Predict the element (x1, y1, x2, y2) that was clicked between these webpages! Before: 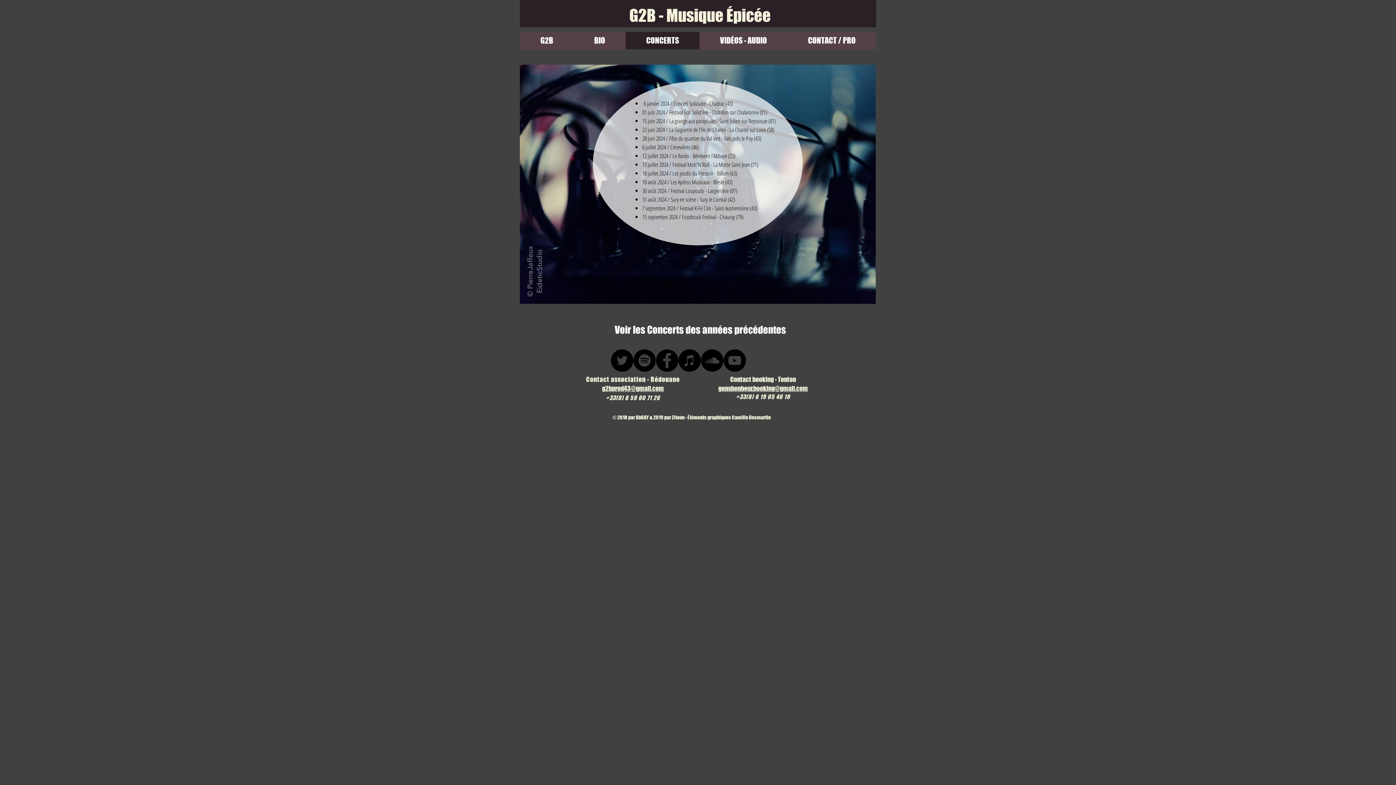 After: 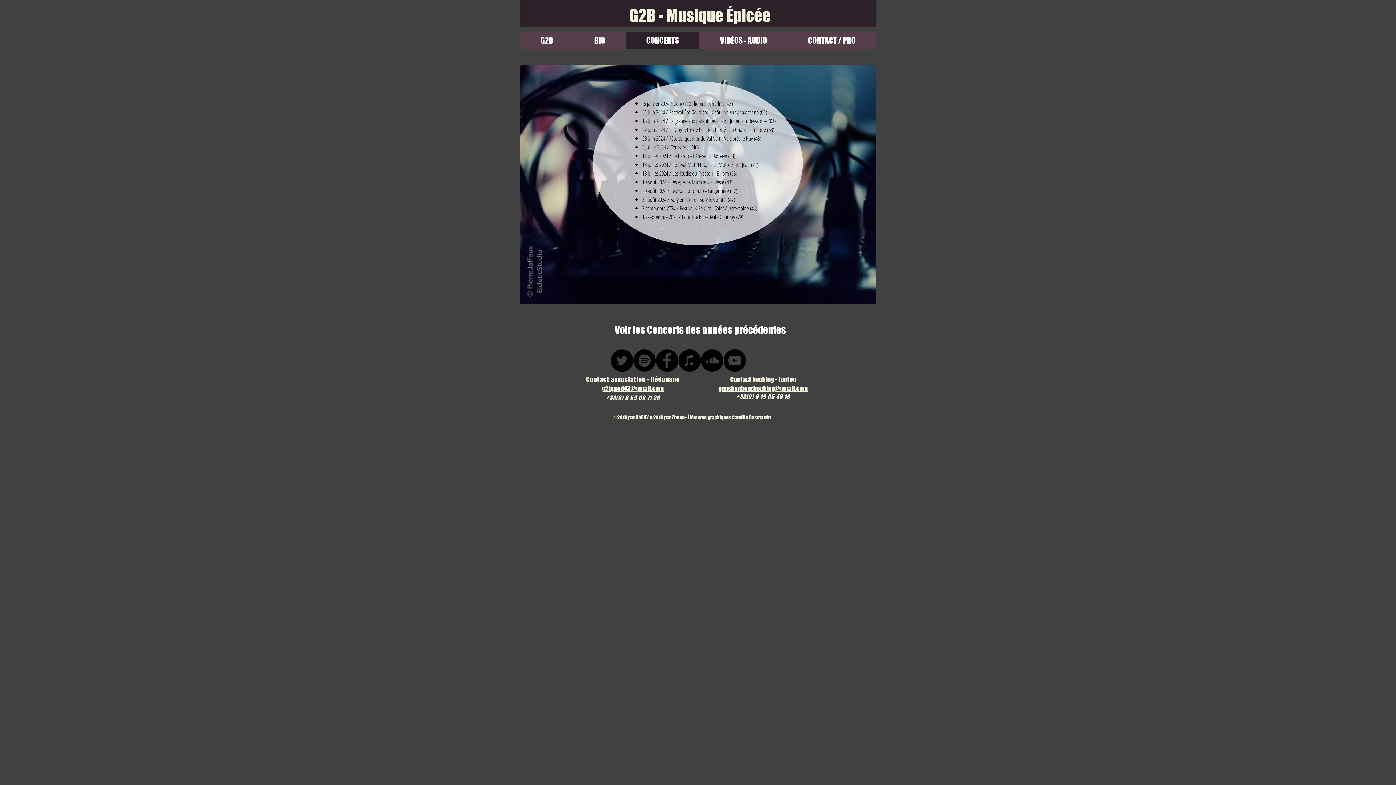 Action: label: Facebook - Black Circle bbox: (656, 349, 678, 372)